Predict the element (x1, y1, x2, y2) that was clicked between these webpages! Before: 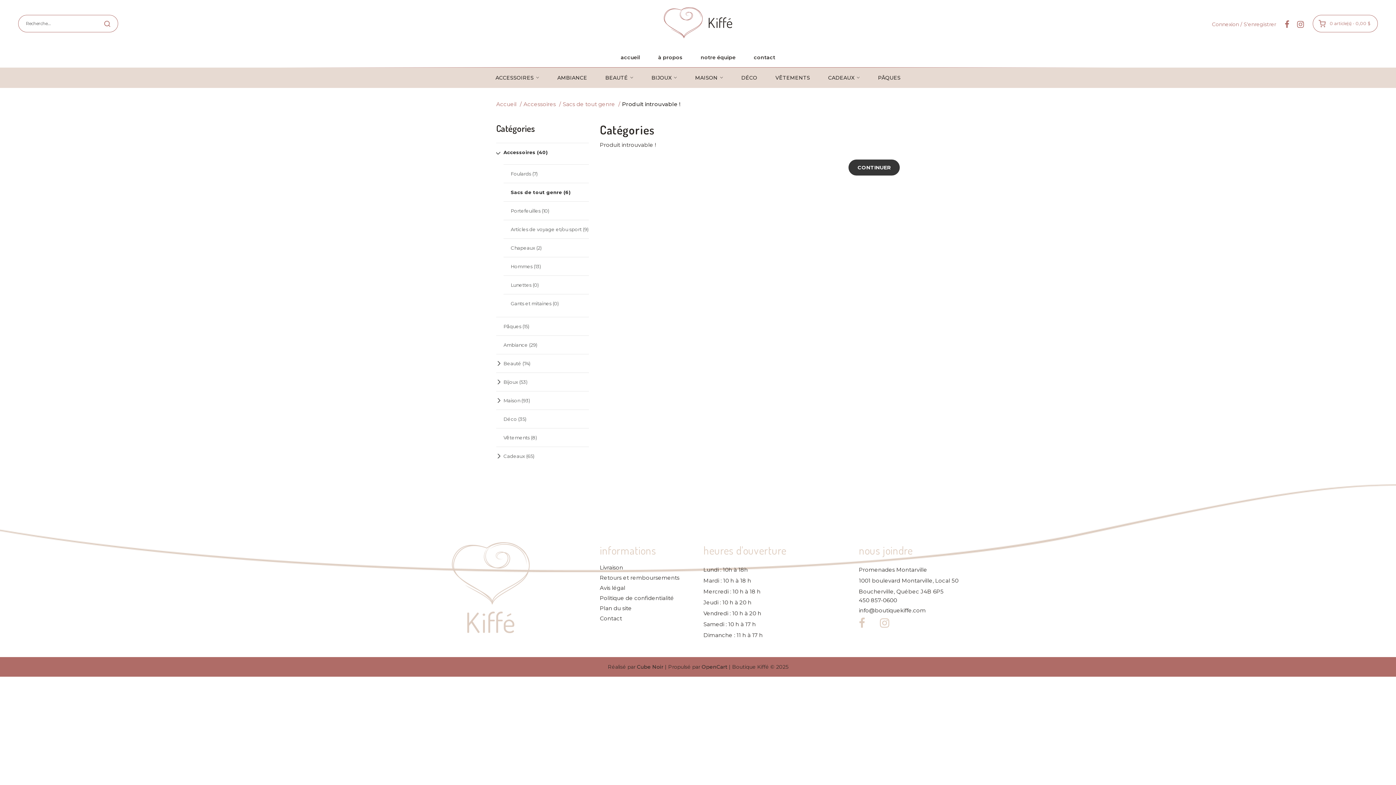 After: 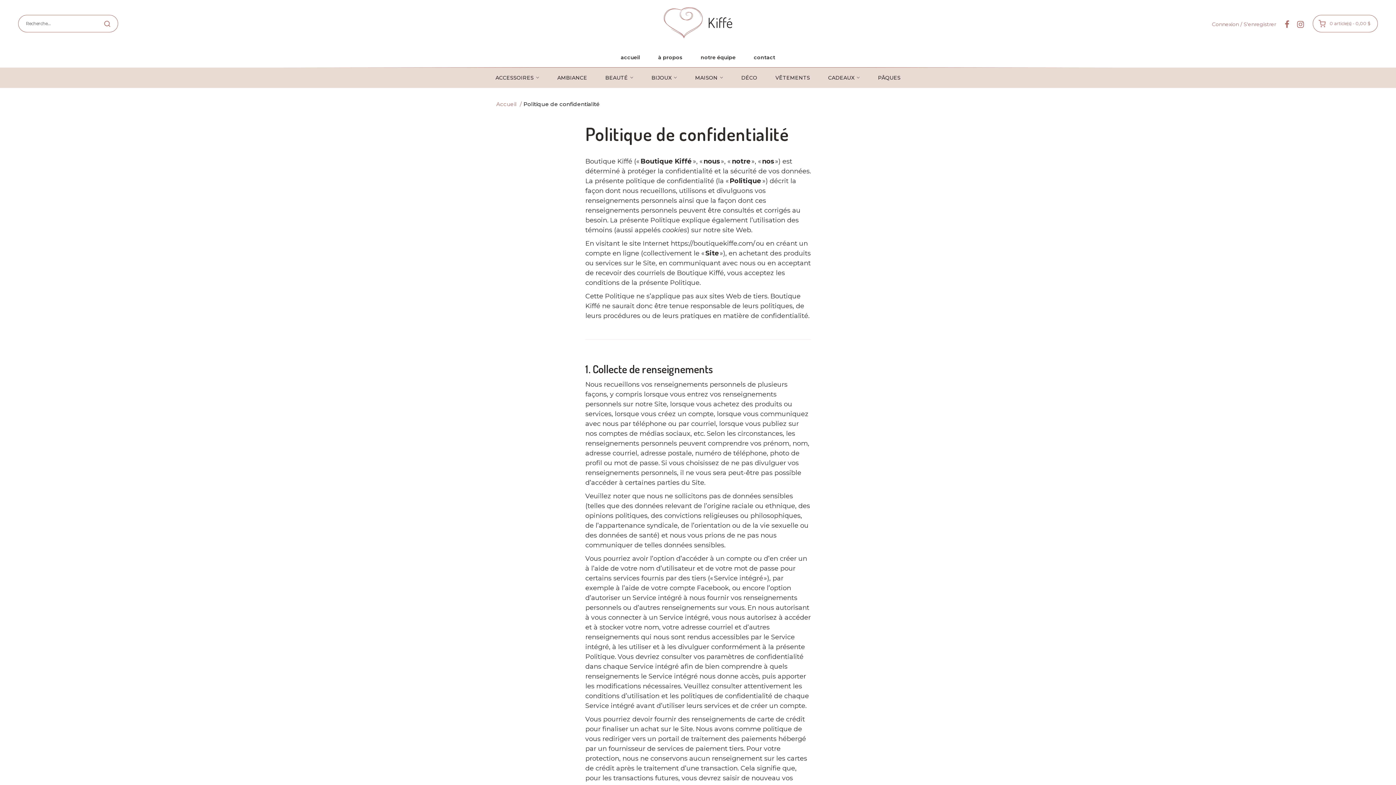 Action: bbox: (599, 595, 692, 601) label: Politique de confidentialité